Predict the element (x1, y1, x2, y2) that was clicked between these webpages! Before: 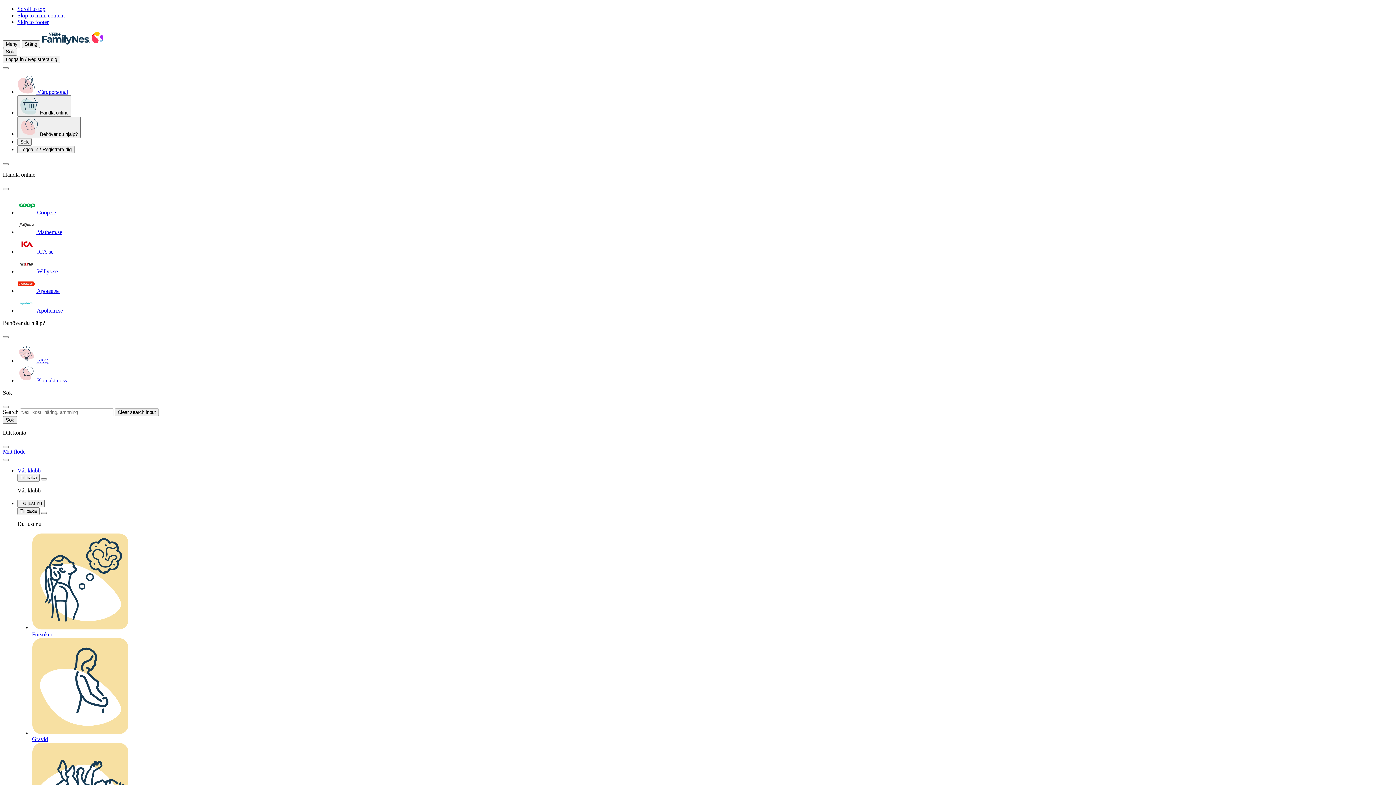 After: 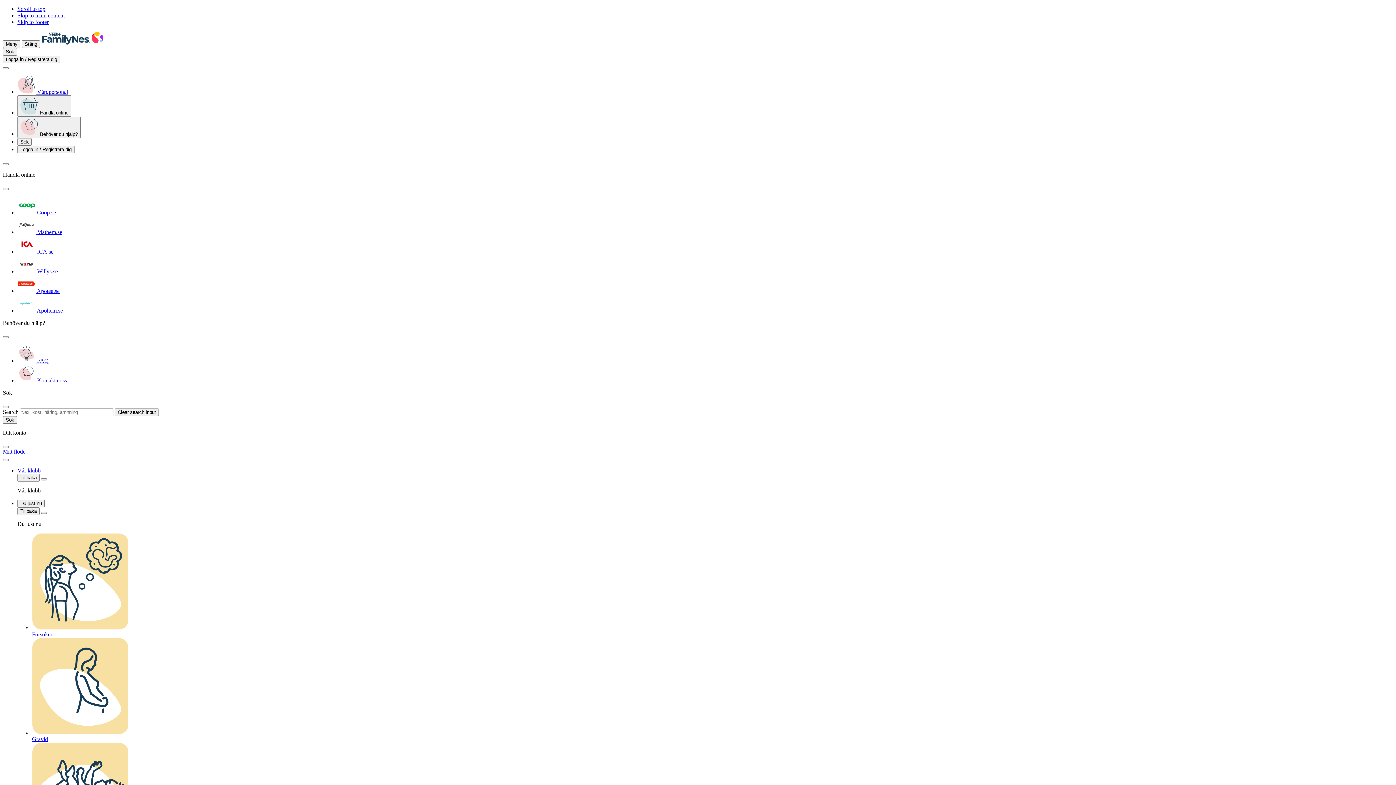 Action: bbox: (41, 40, 103, 46)